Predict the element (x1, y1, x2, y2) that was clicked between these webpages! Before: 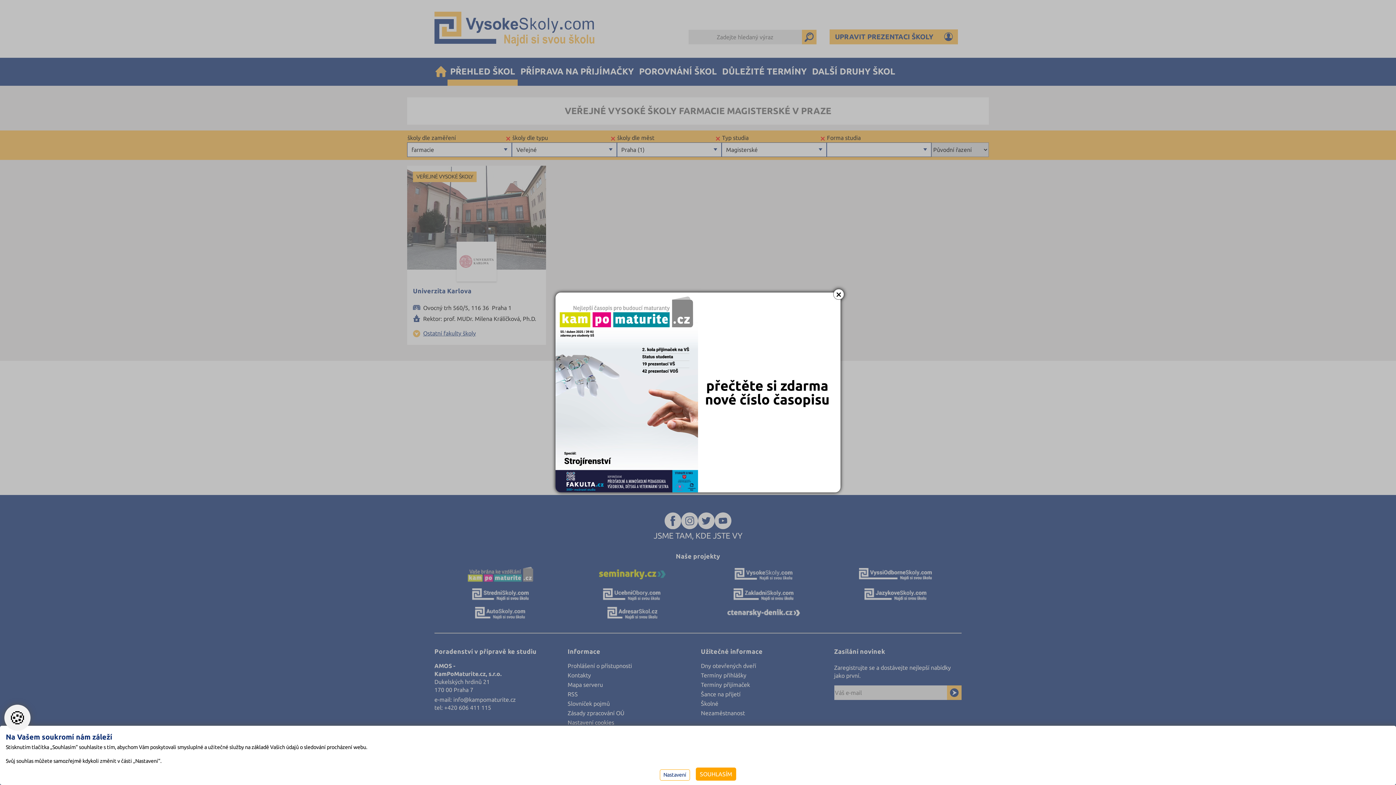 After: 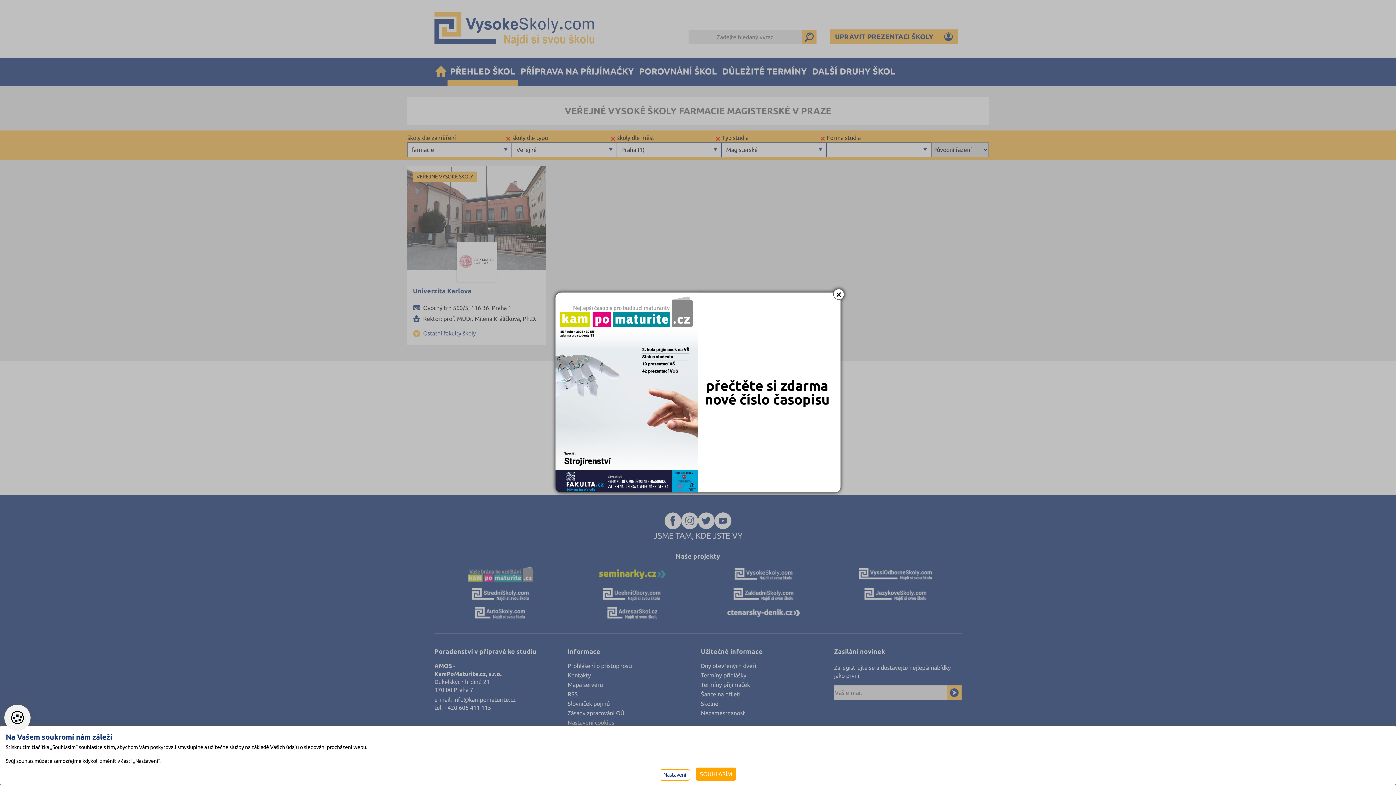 Action: bbox: (555, 292, 840, 492)